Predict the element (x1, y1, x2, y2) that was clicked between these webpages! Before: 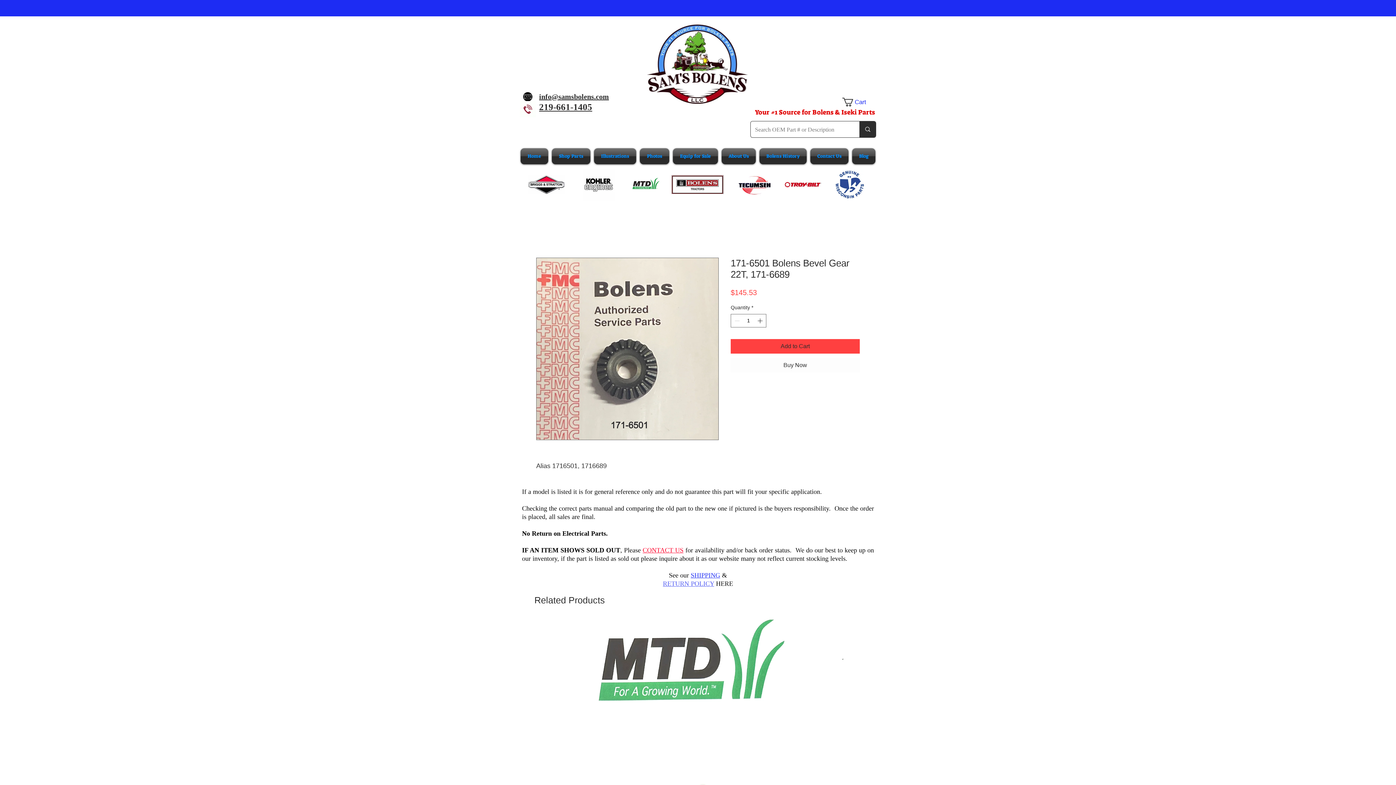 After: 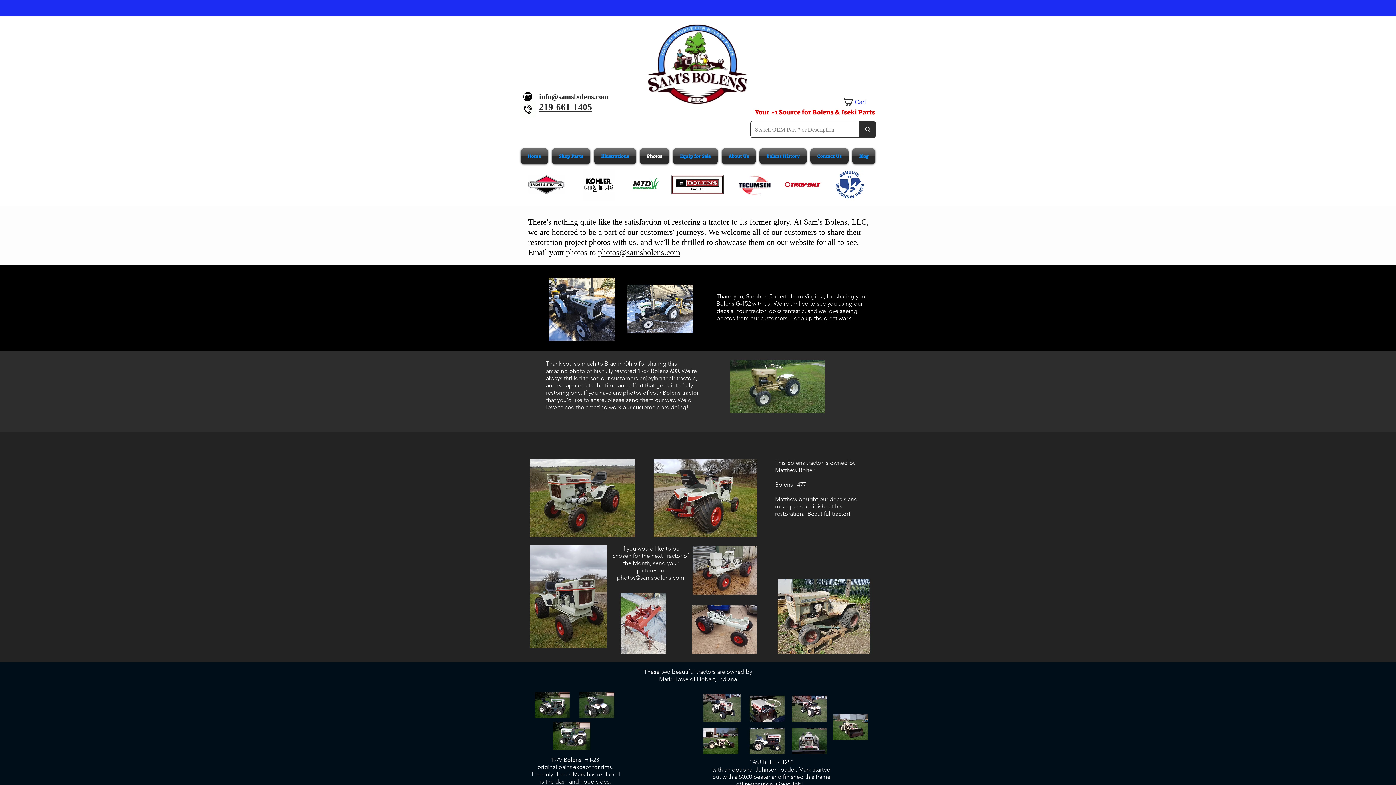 Action: label: Photos bbox: (638, 148, 671, 164)